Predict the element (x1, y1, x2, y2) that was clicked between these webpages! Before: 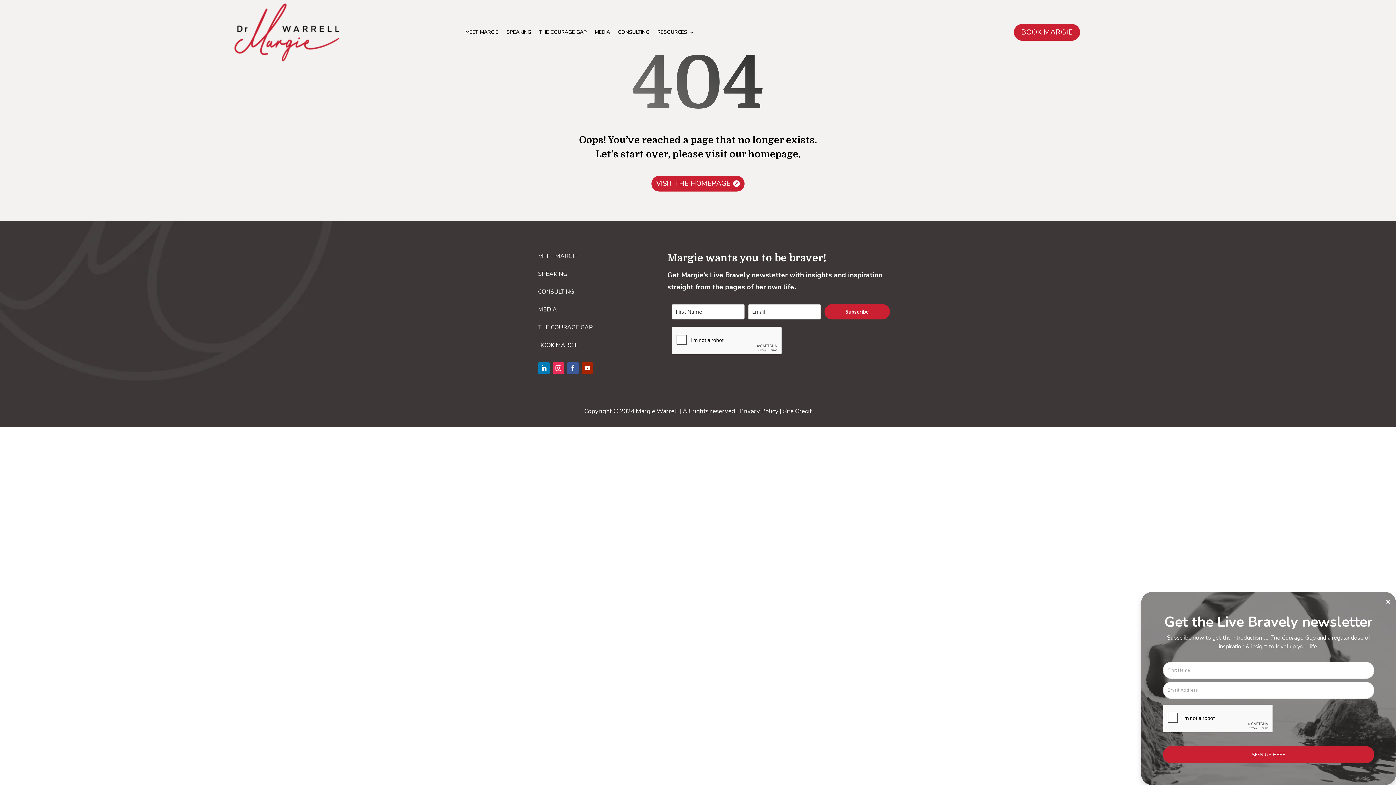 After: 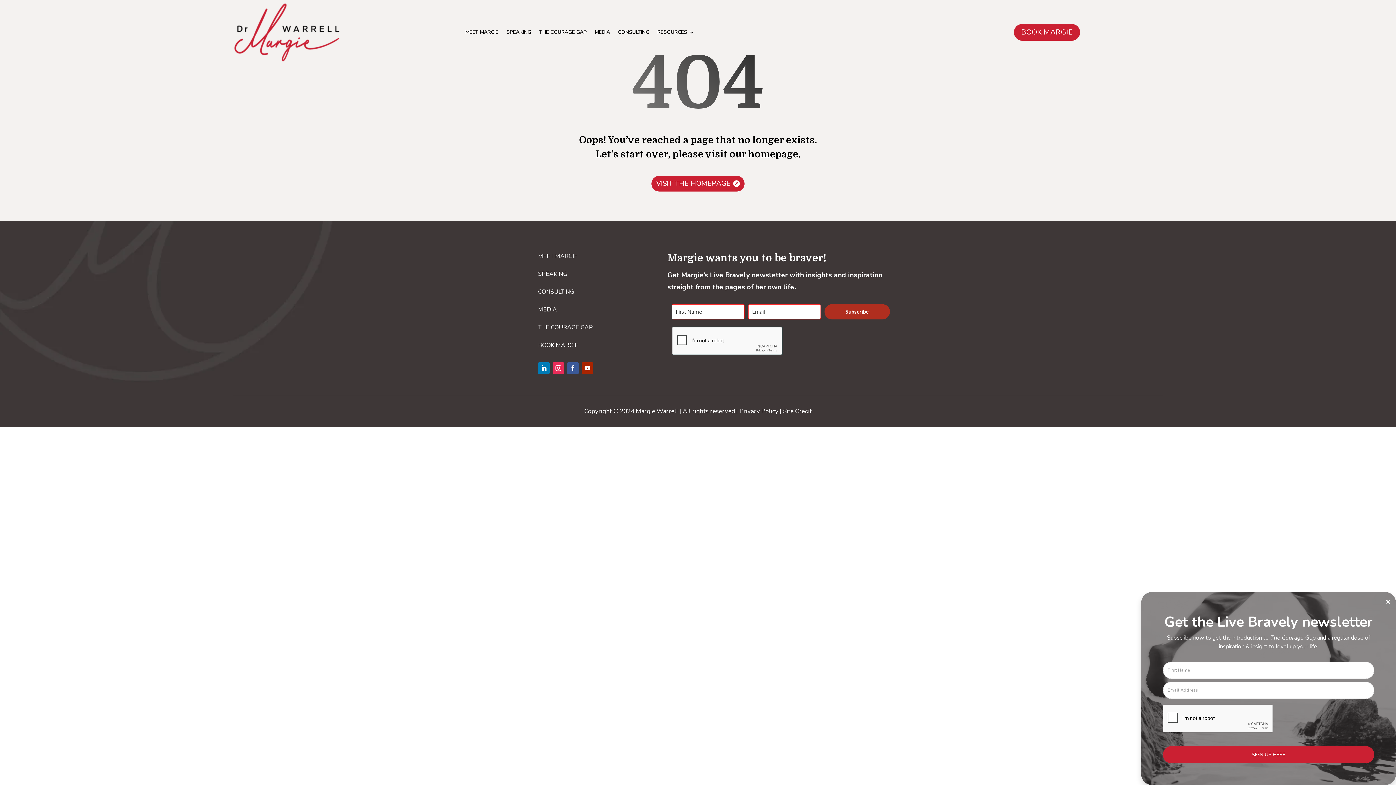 Action: label: Subscribe bbox: (824, 304, 890, 319)